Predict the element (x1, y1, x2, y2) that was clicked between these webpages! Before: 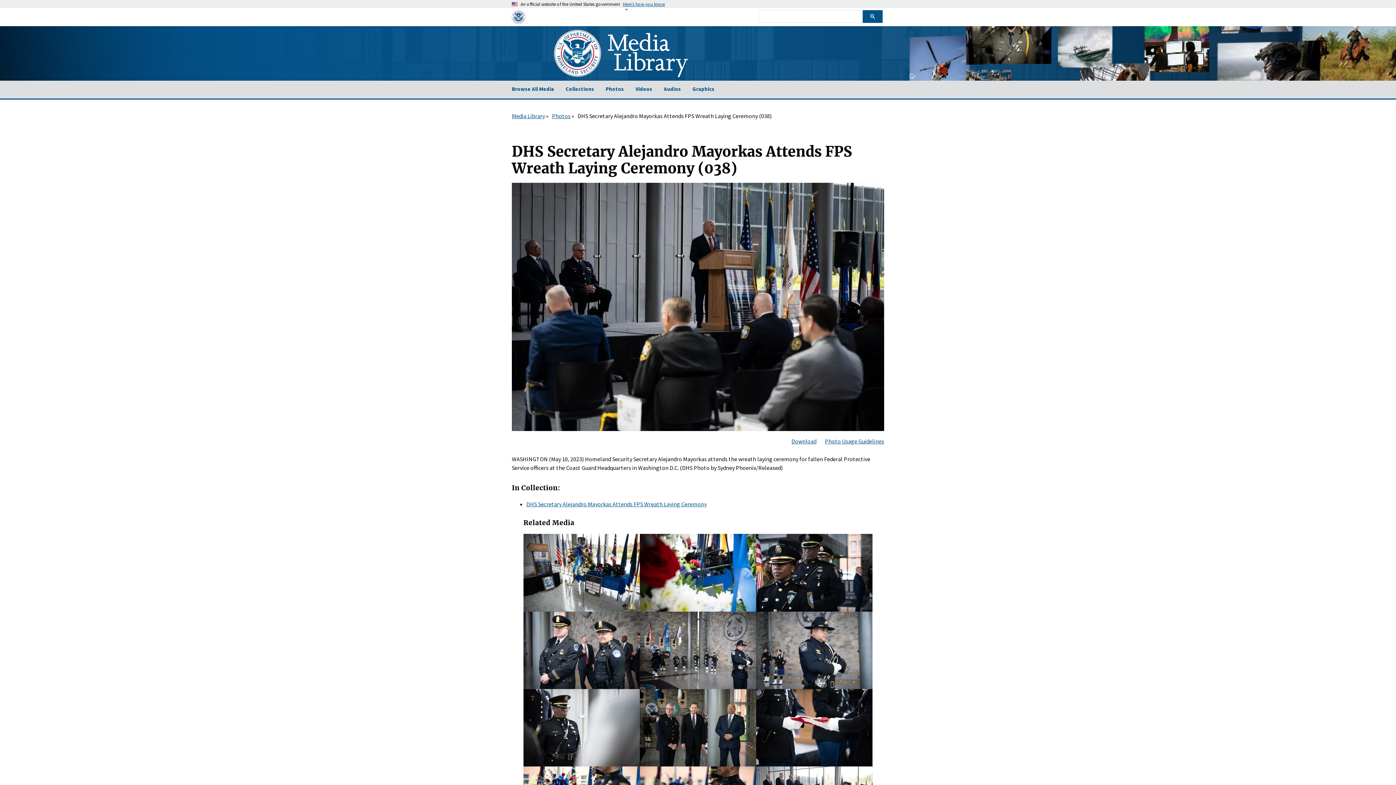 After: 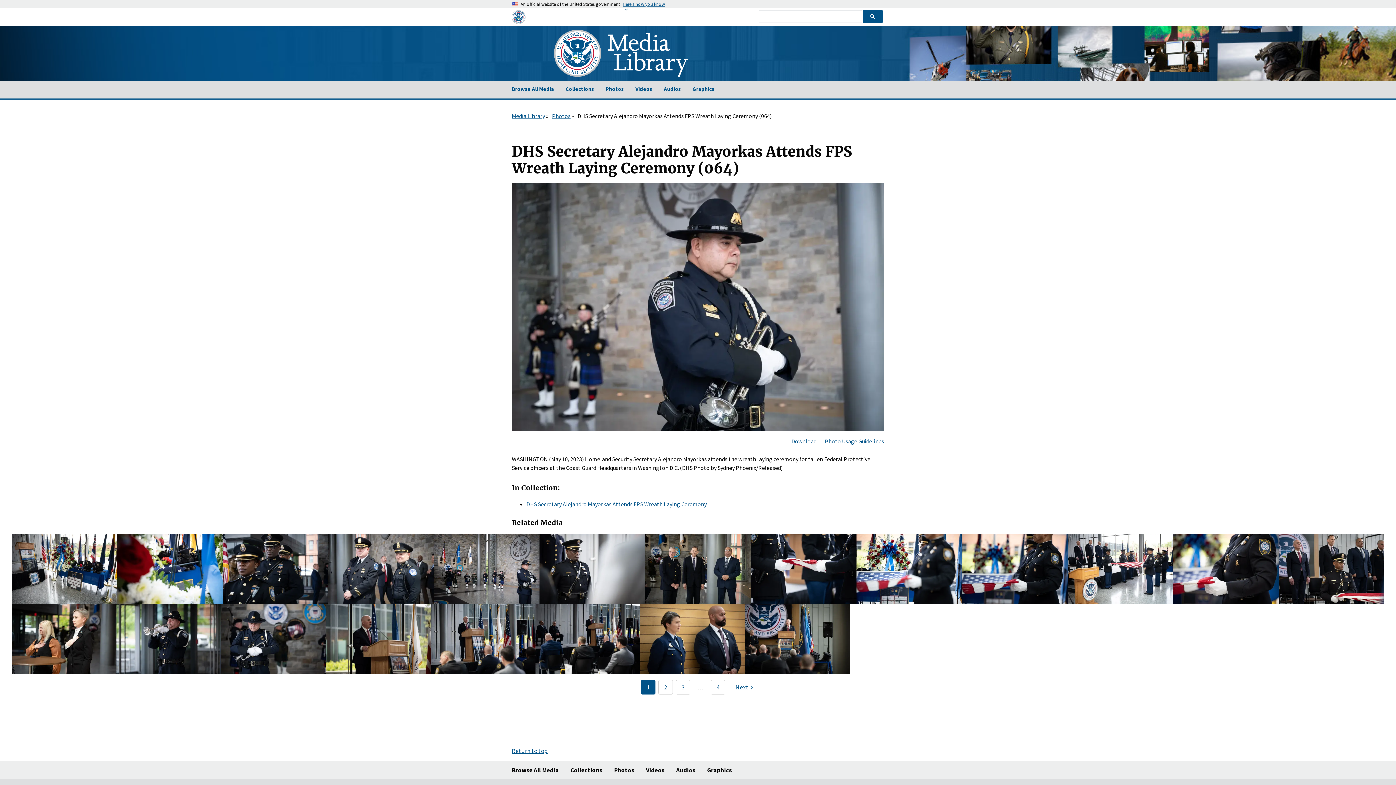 Action: bbox: (756, 611, 872, 689) label: DHS Secretary Alejandro Mayorkas Attends FPS Wreath Laying Ceremony (064) - Photo by Sydney Phoenix